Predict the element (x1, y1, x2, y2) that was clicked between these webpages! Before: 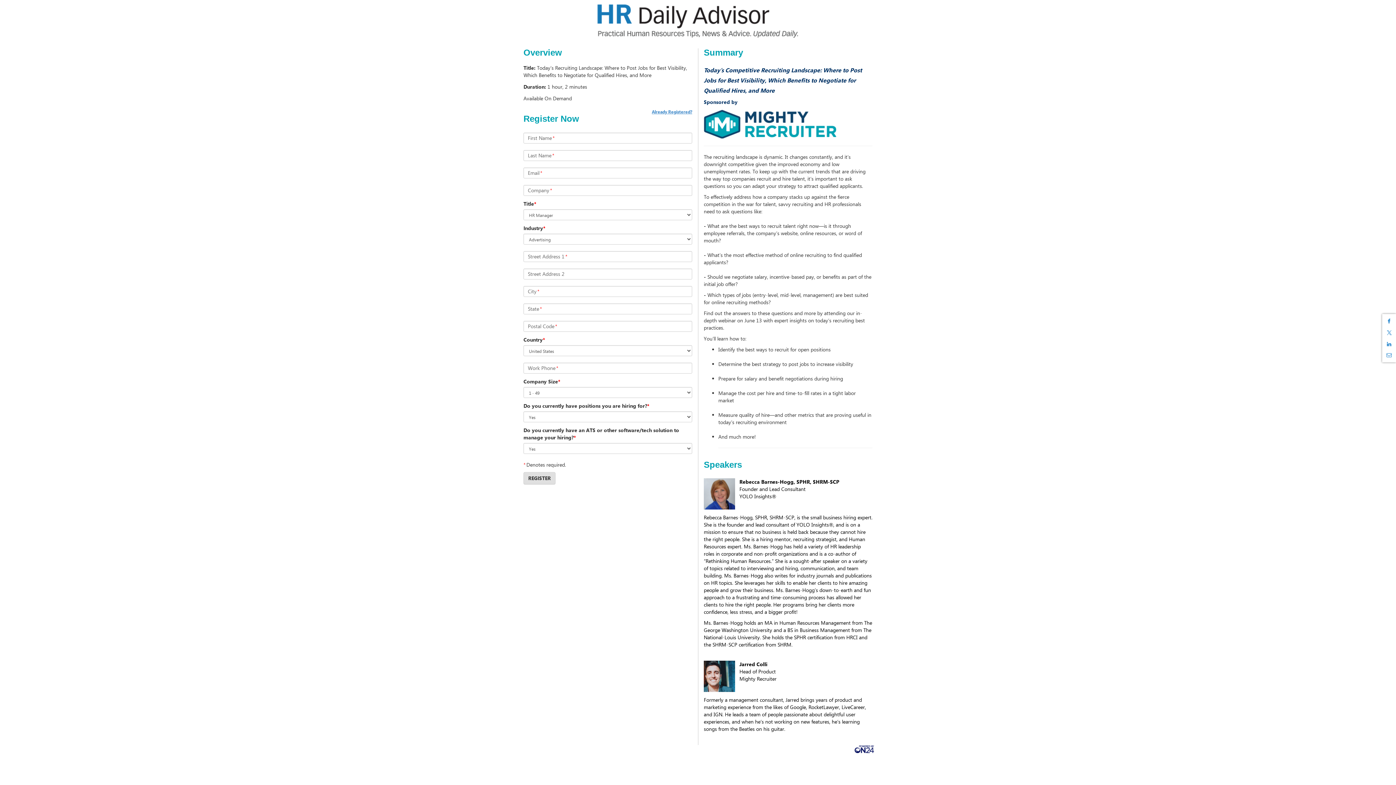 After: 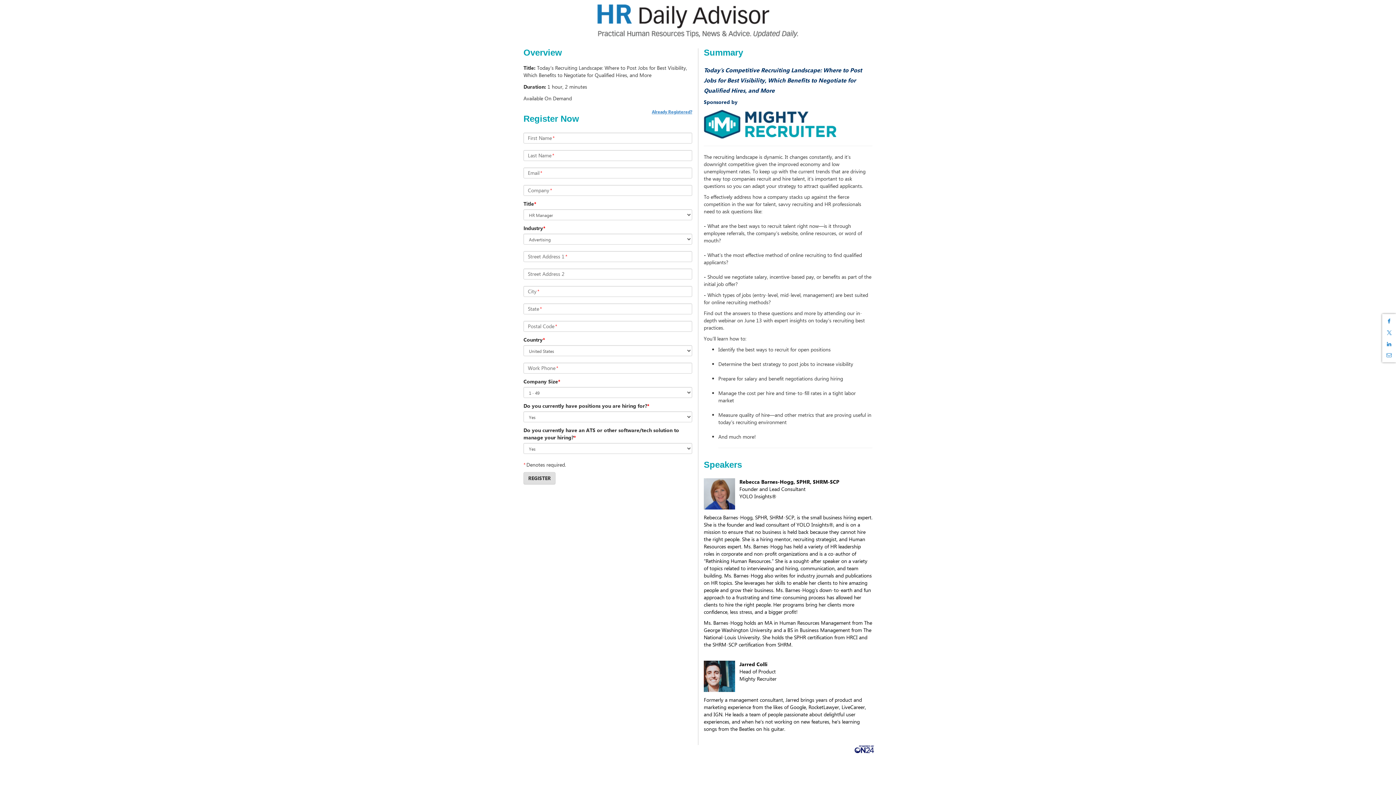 Action: bbox: (1384, 349, 1394, 360) label: Share through Email